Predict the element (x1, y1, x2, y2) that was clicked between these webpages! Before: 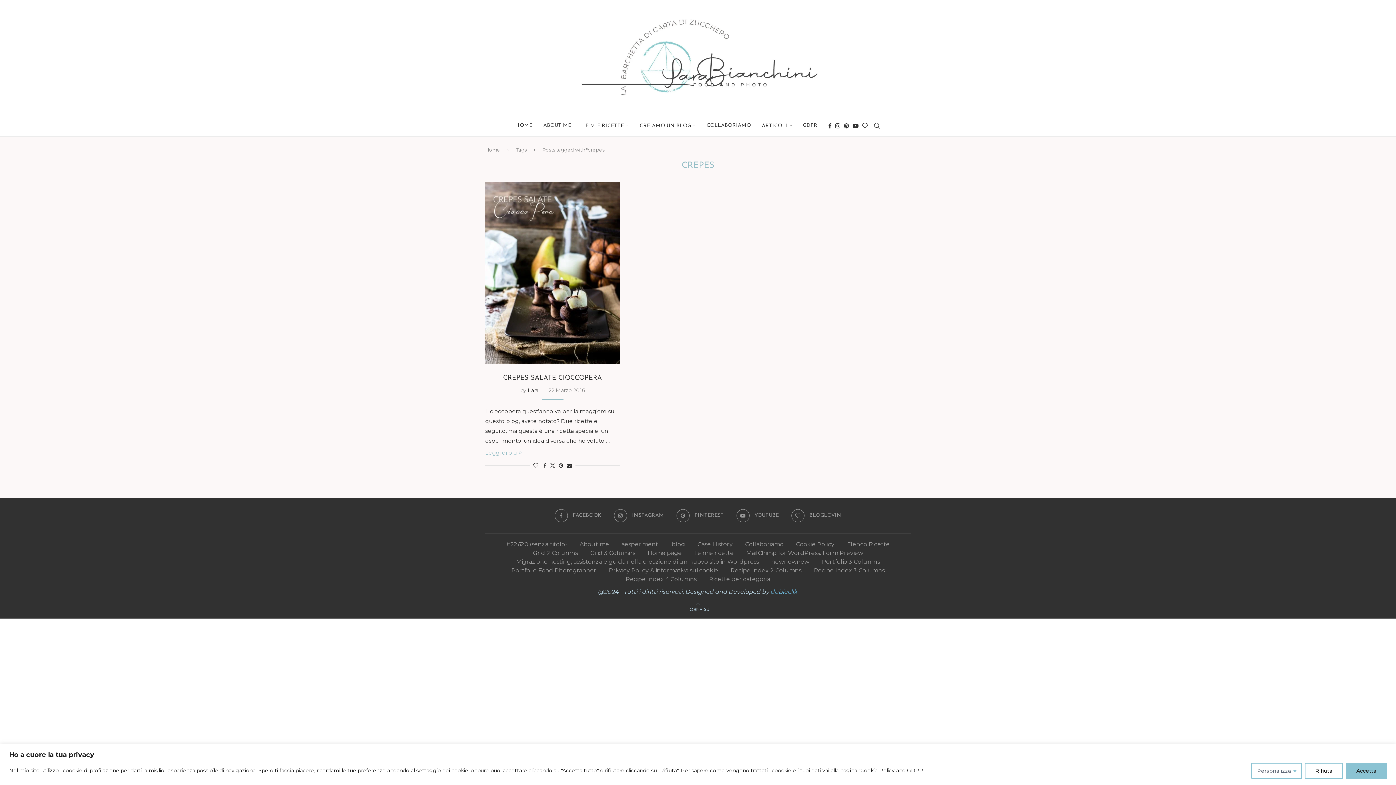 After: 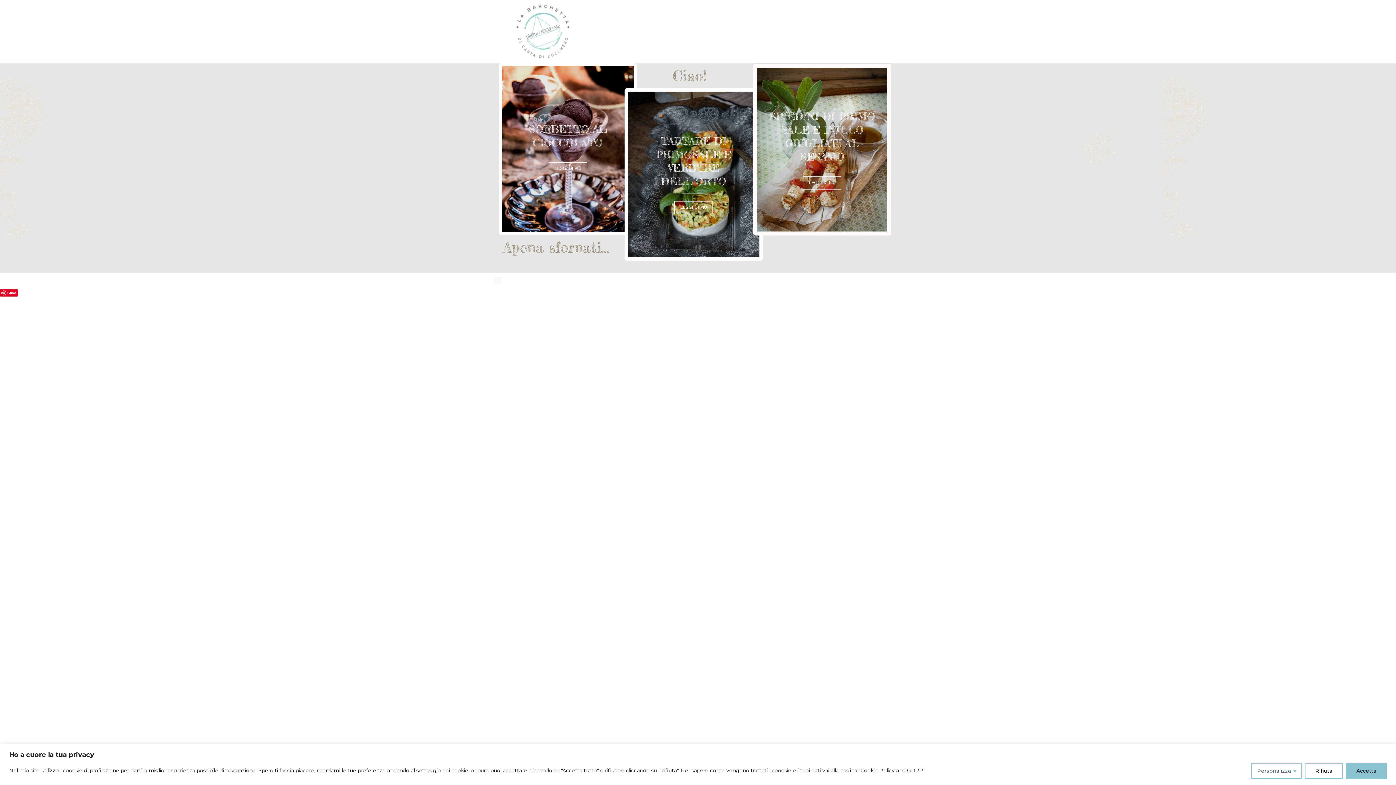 Action: bbox: (621, 540, 659, 547) label: aesperimenti